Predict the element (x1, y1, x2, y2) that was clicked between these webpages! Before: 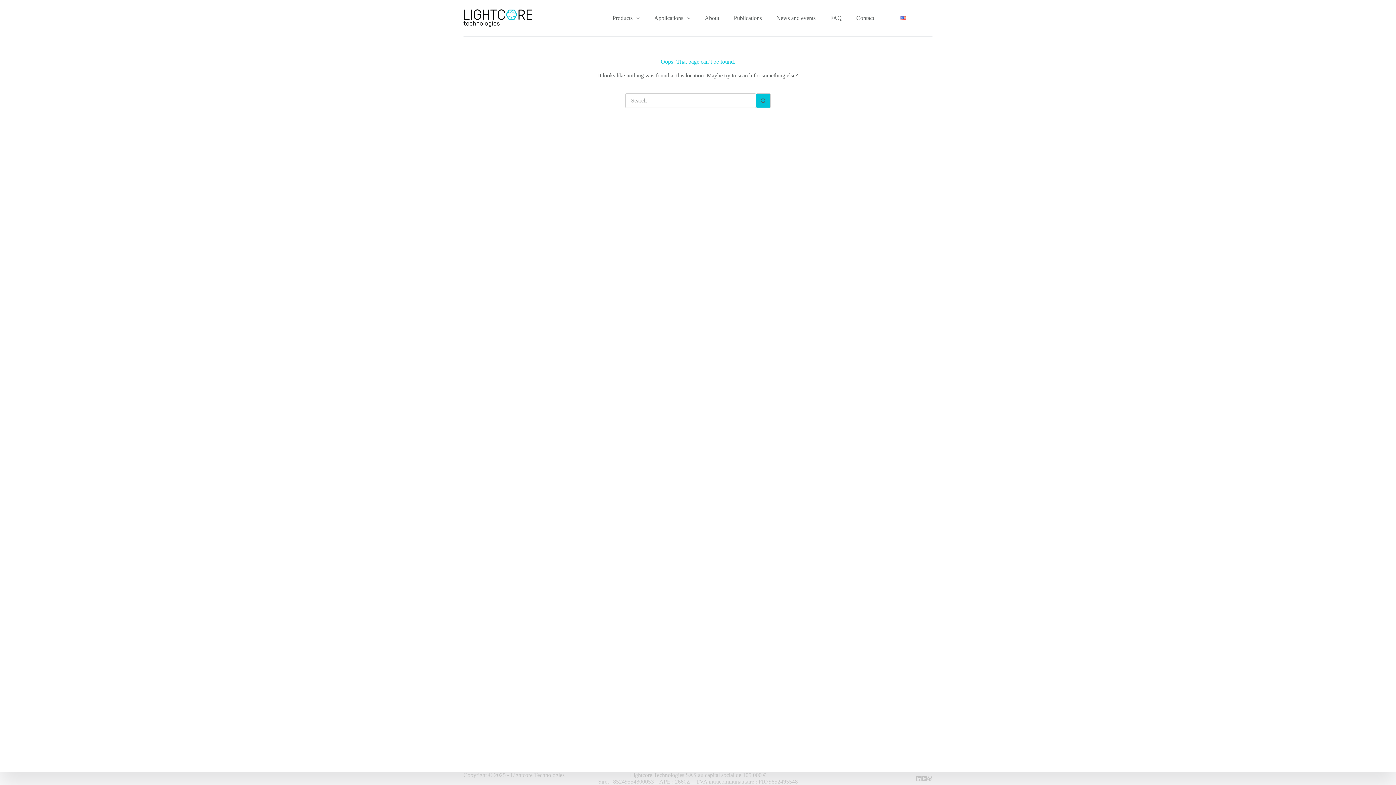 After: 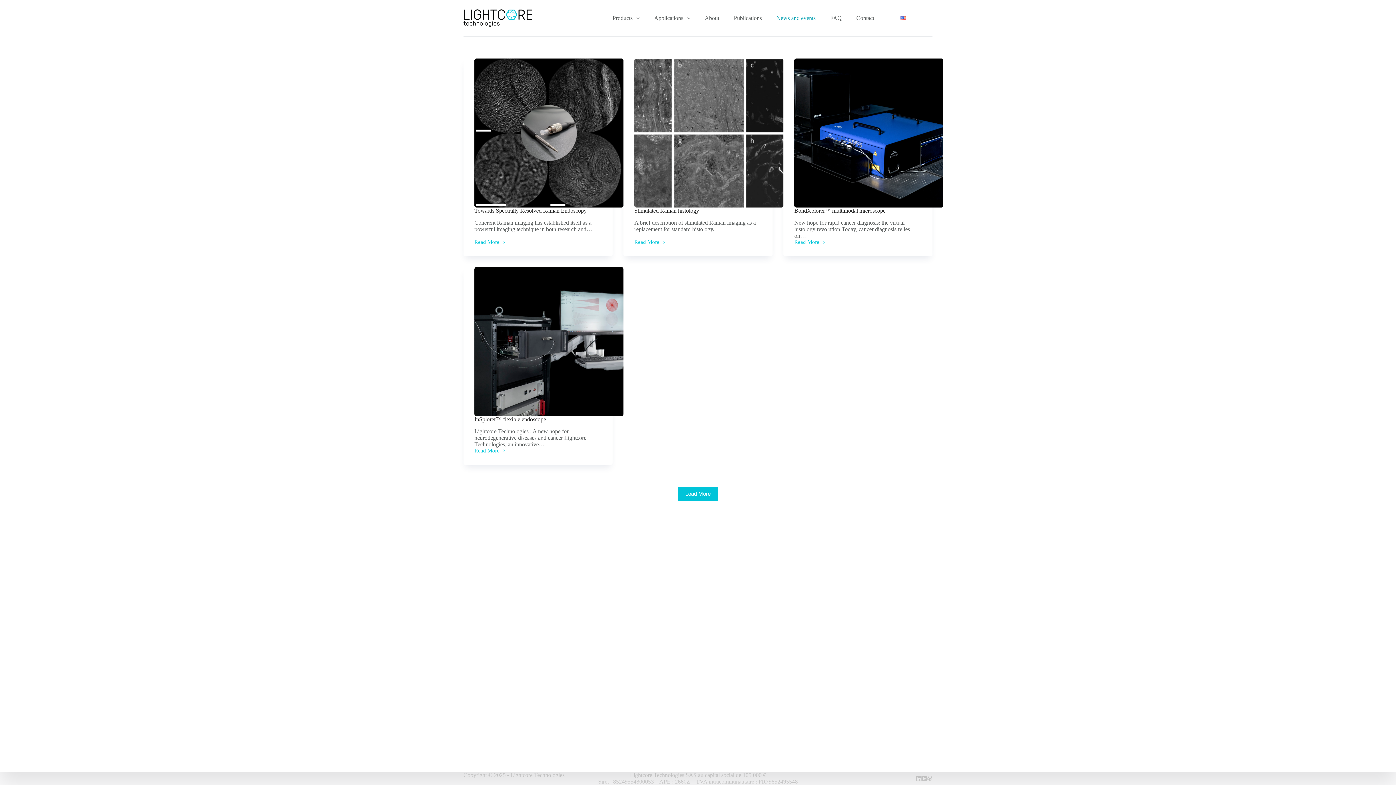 Action: bbox: (769, 0, 823, 36) label: News and events